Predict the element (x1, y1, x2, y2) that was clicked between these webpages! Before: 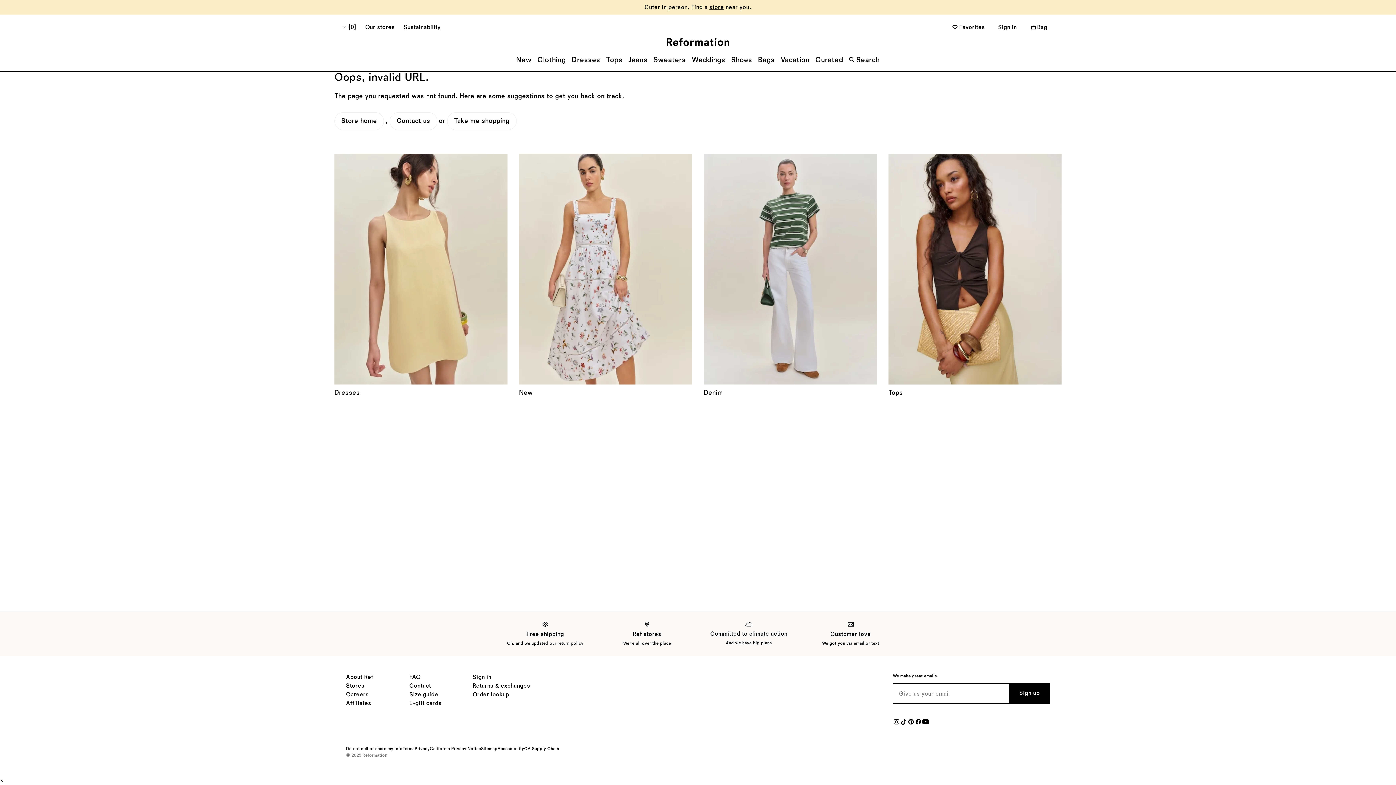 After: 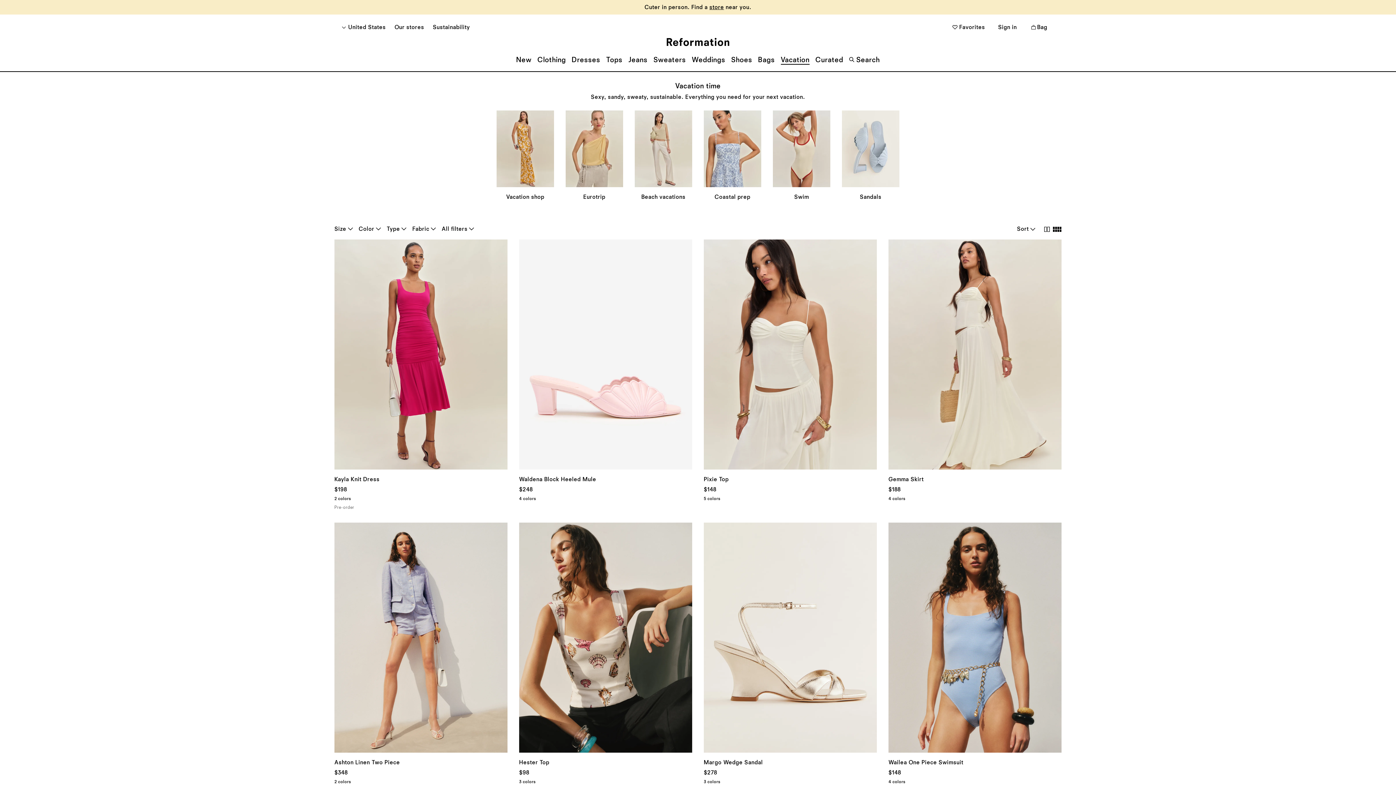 Action: bbox: (778, 50, 812, 69) label: Vacation